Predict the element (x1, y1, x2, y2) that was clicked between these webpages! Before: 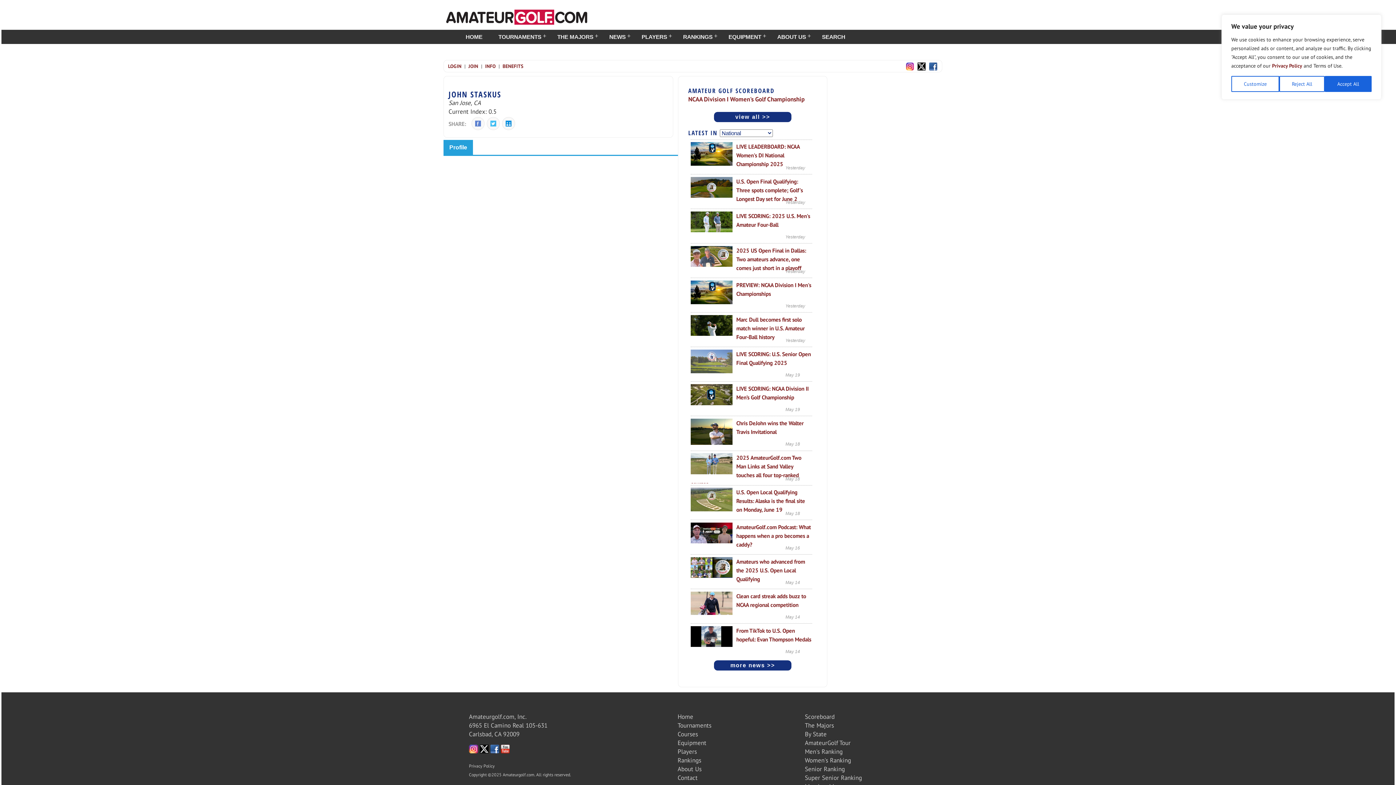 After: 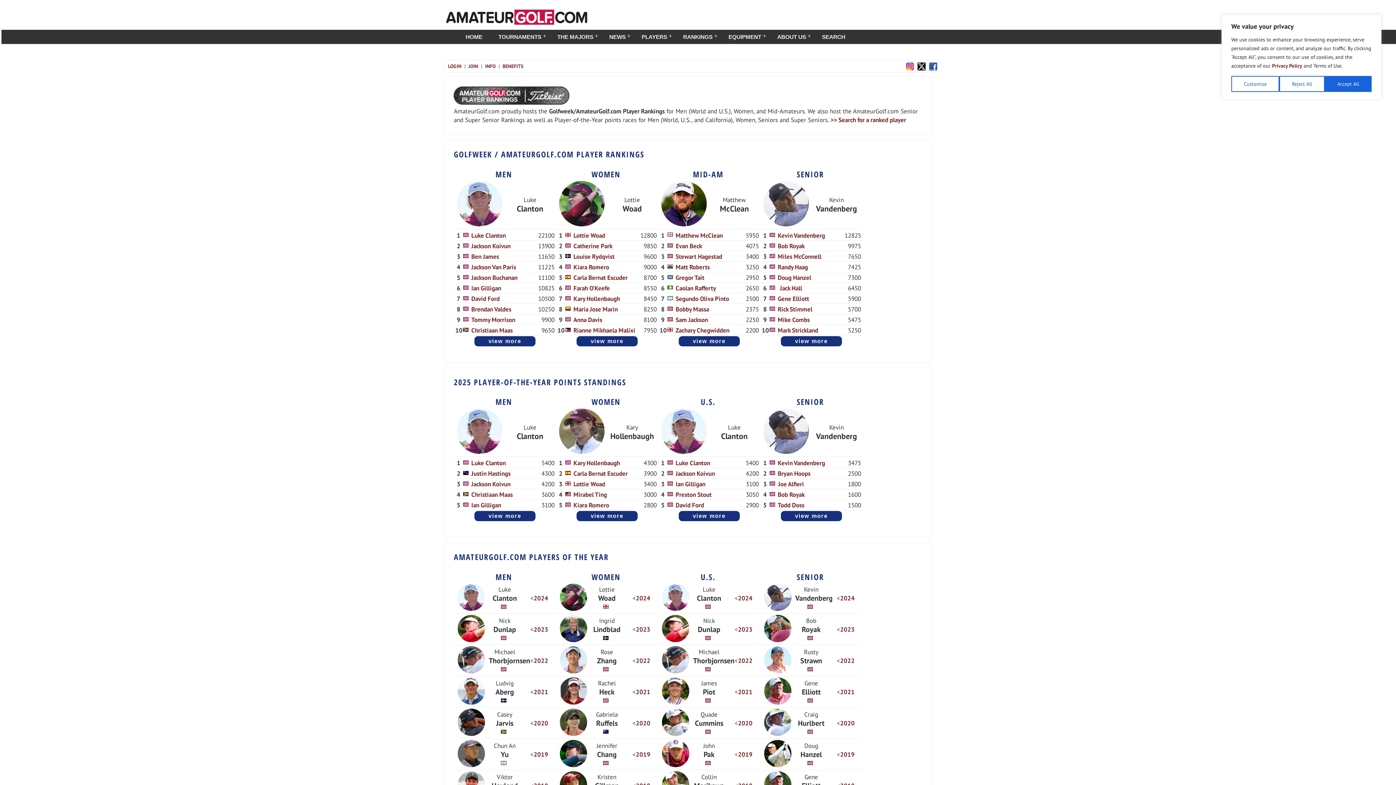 Action: label: RANKINGS bbox: (675, 29, 720, 44)